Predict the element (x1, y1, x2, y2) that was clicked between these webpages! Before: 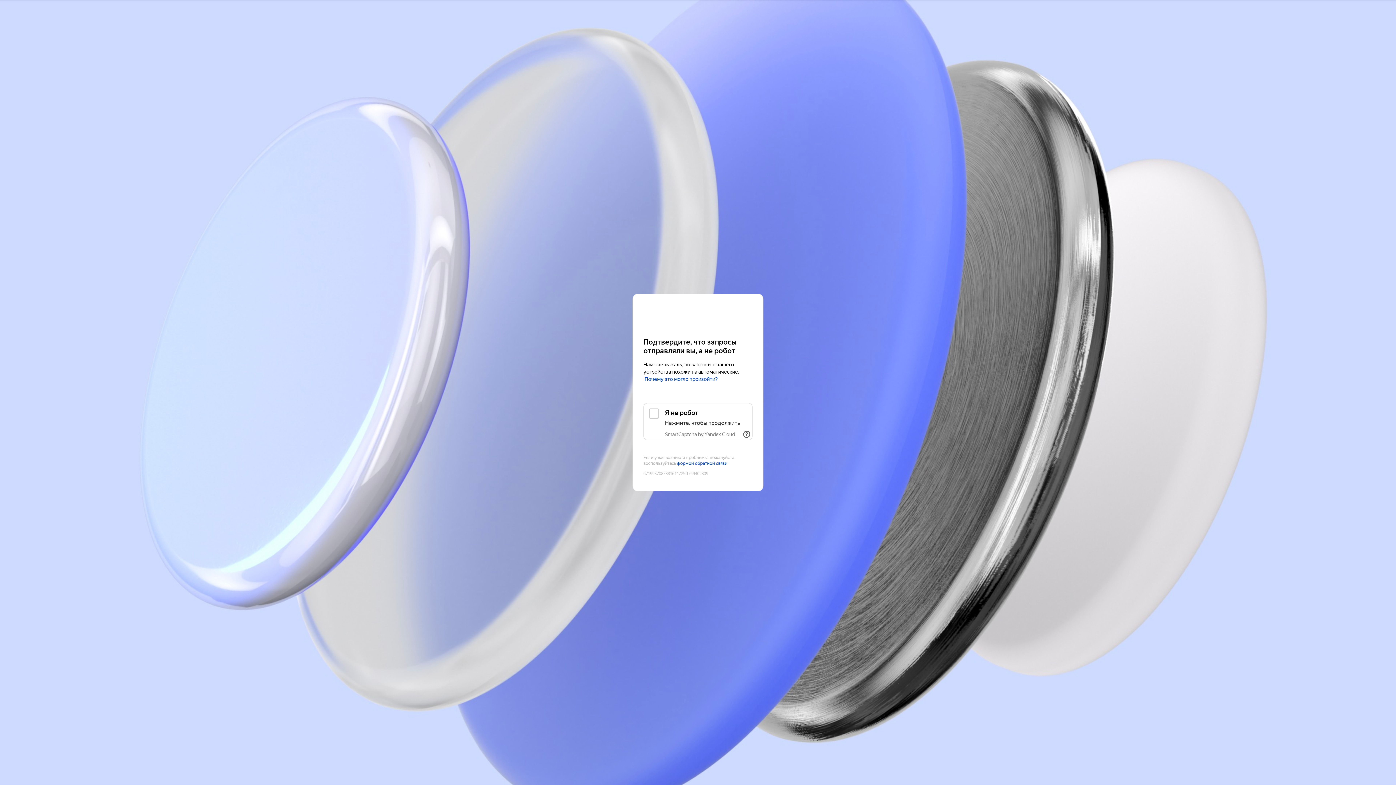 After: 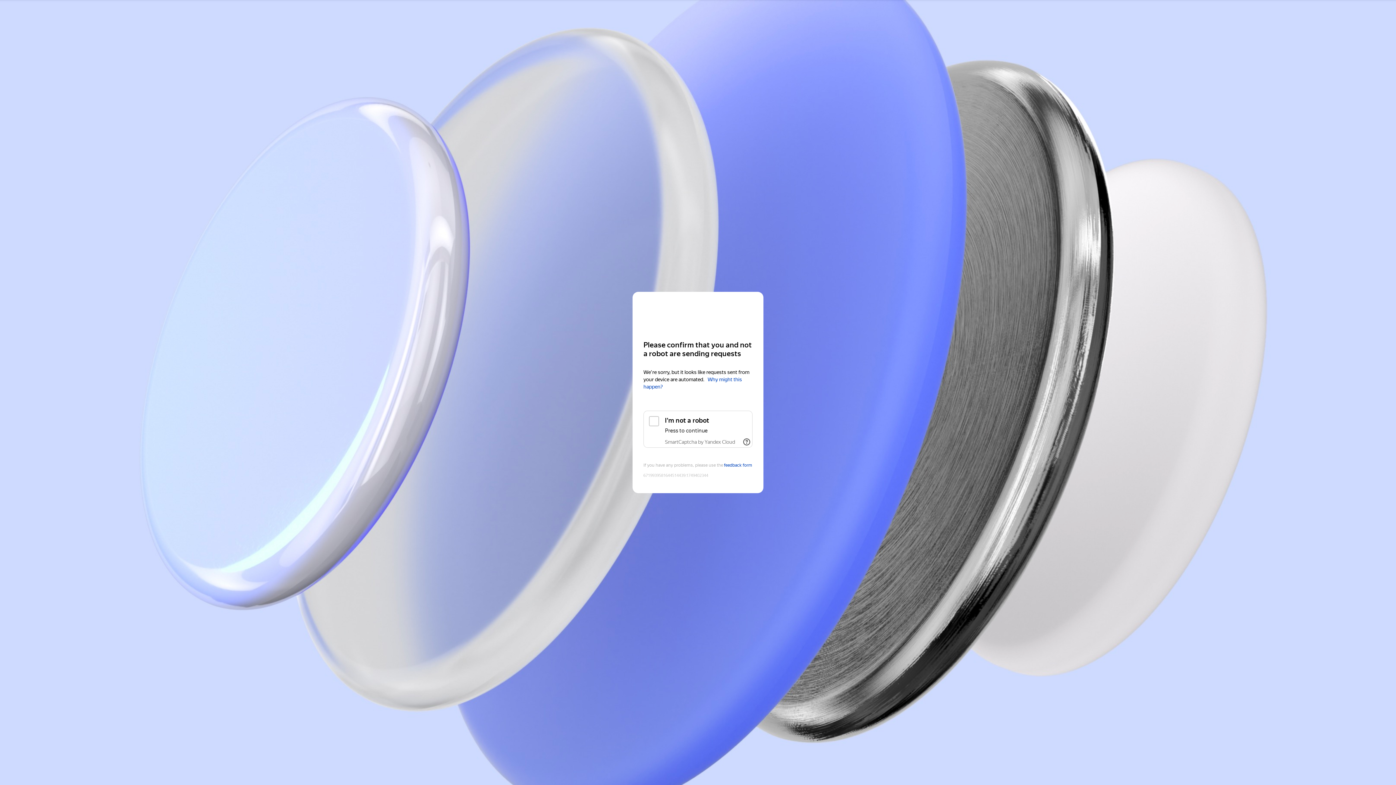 Action: label: Yandex Cloud bbox: (643, 308, 752, 321)